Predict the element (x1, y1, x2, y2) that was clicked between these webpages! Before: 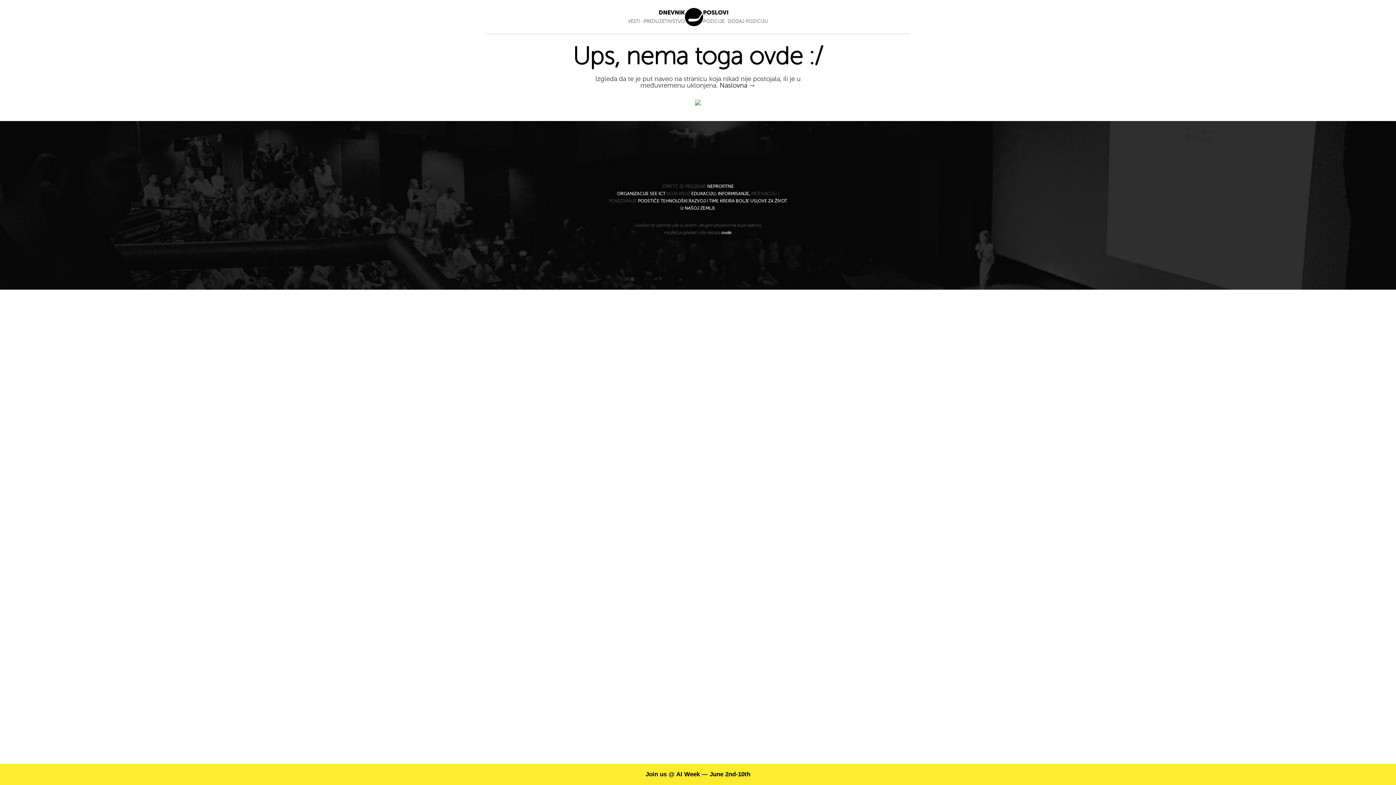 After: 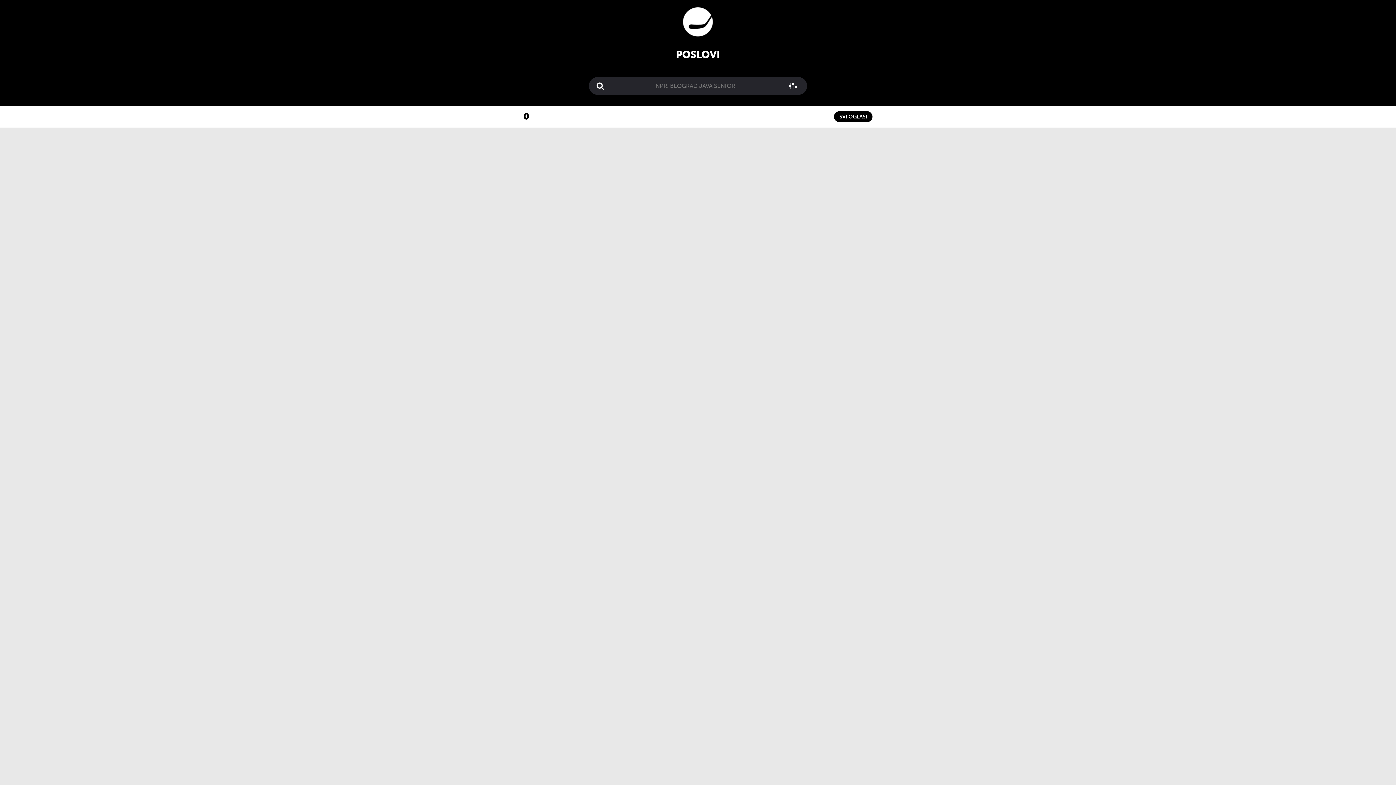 Action: bbox: (703, 9, 728, 16) label: POSLOVI